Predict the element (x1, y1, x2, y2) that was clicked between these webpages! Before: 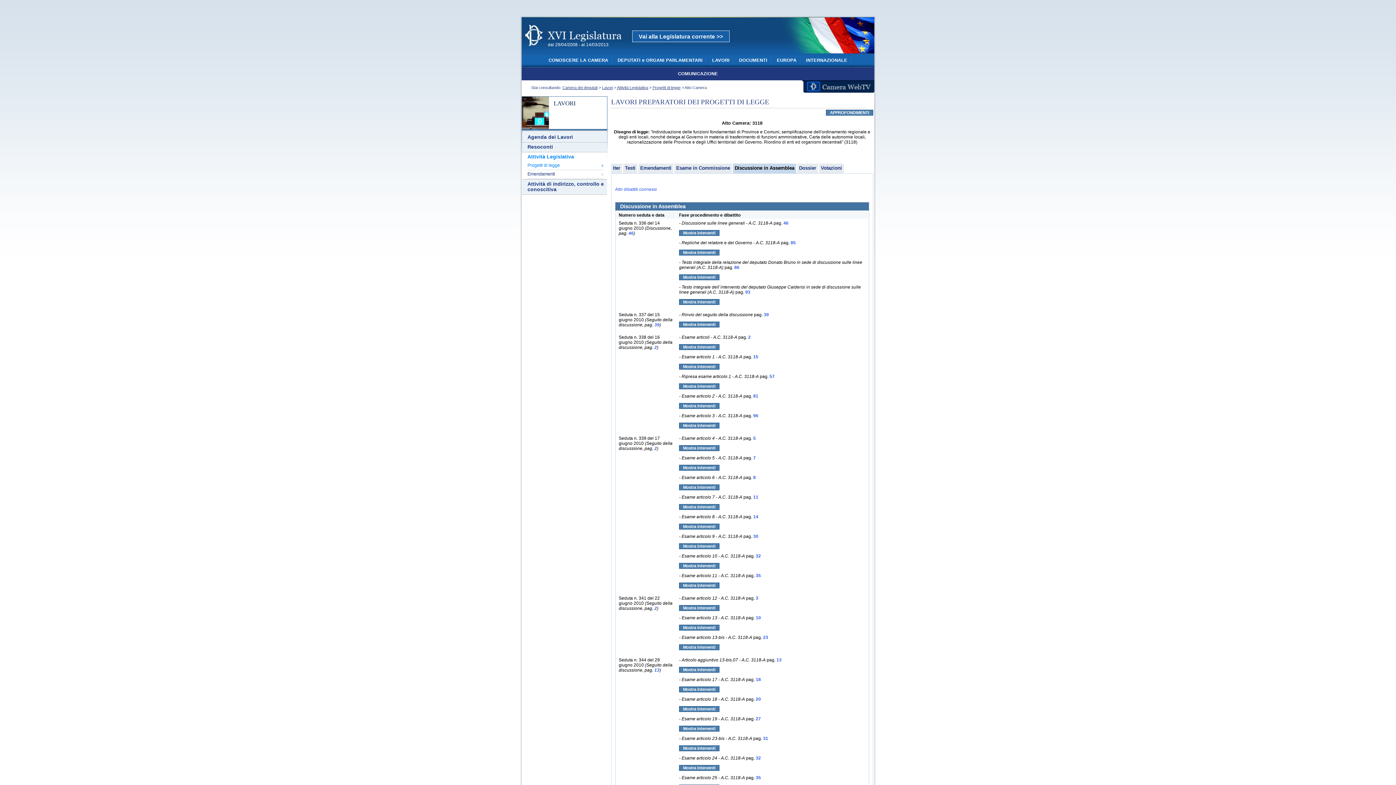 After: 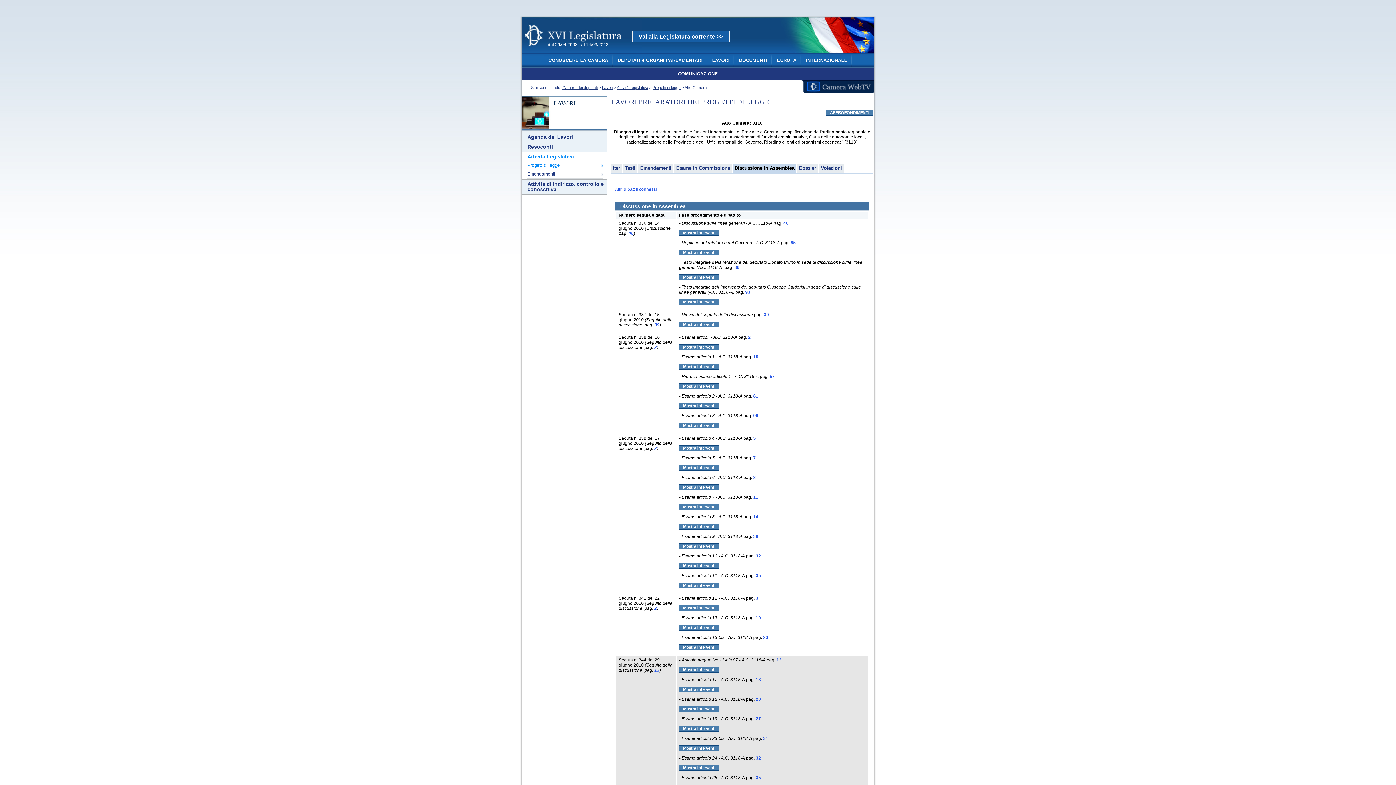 Action: bbox: (679, 745, 719, 751) label: Mostra interventi